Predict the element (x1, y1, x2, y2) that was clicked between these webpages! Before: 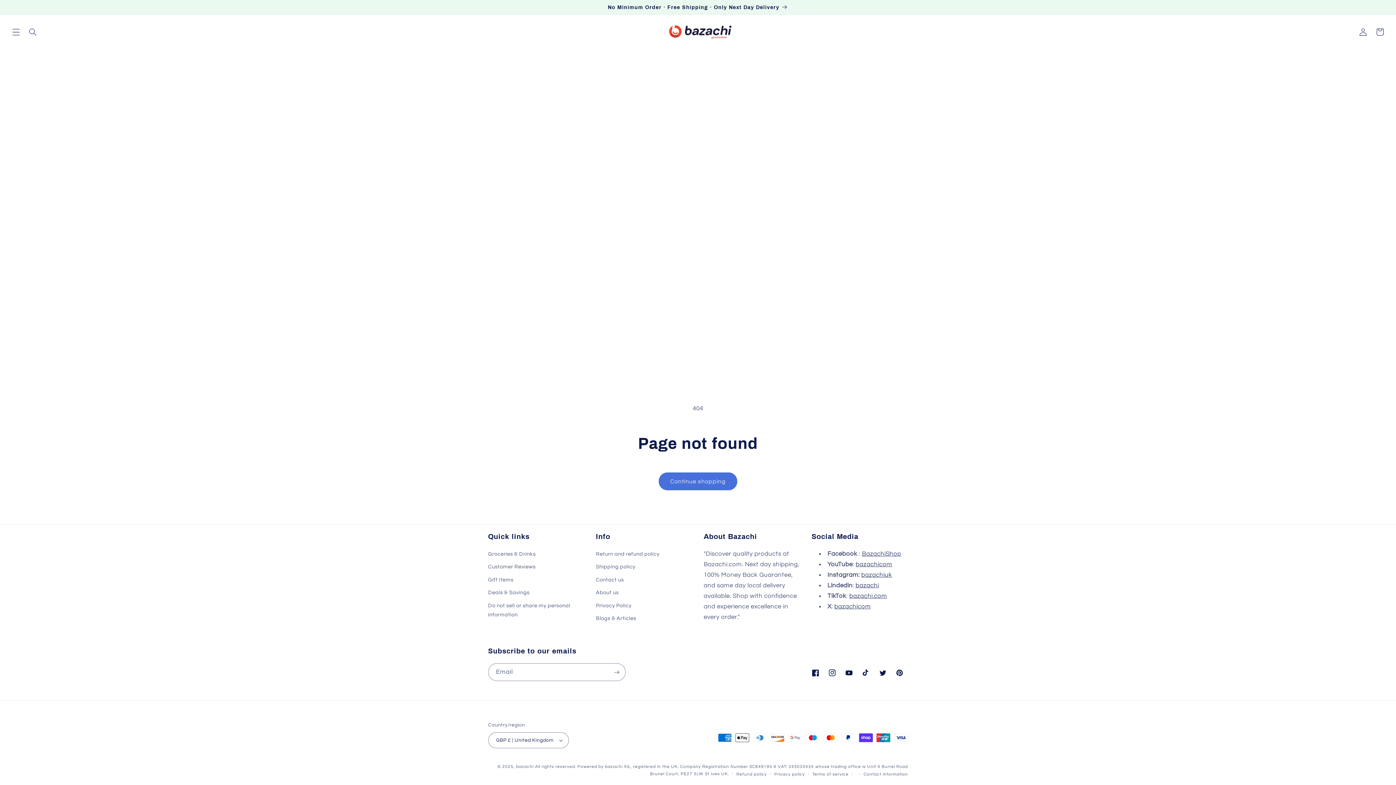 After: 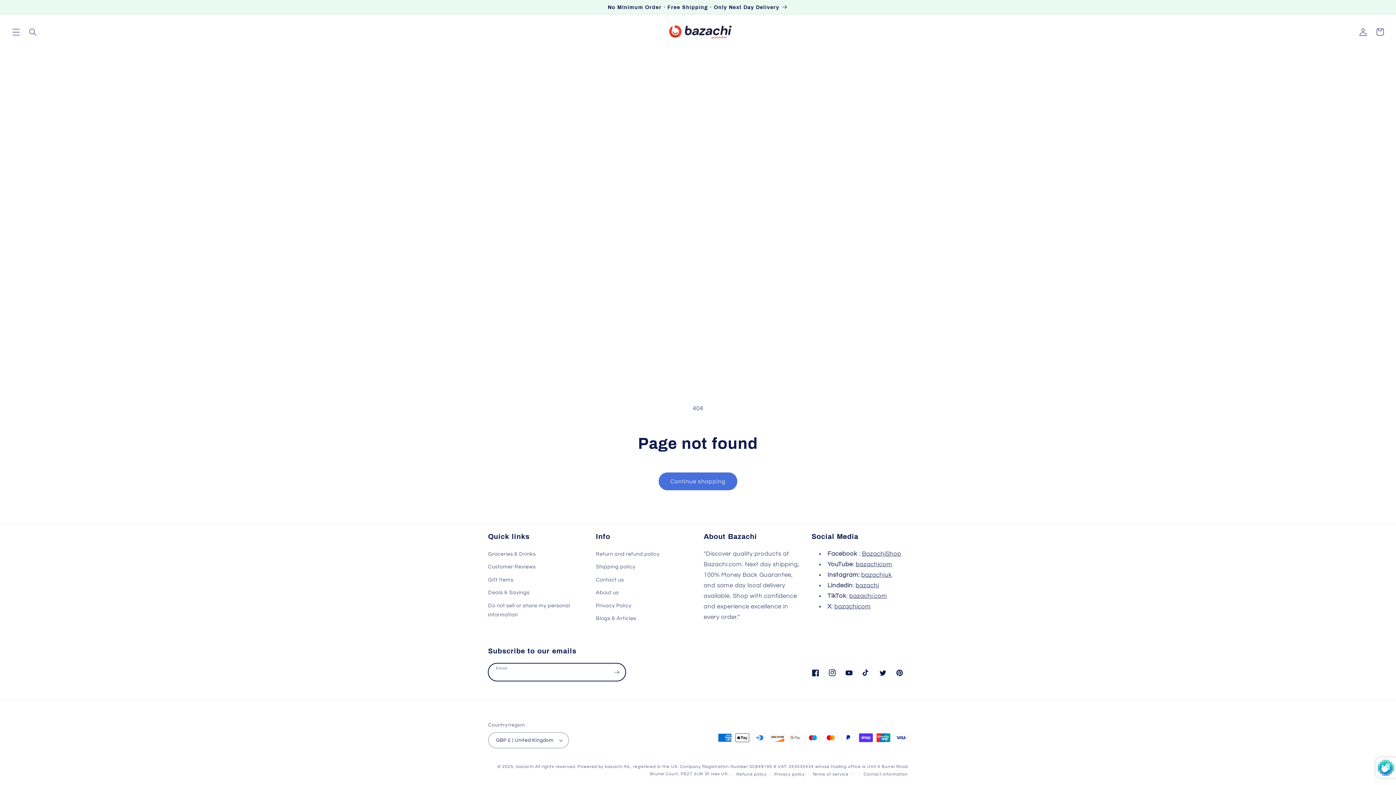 Action: label: Subscribe bbox: (608, 663, 625, 681)